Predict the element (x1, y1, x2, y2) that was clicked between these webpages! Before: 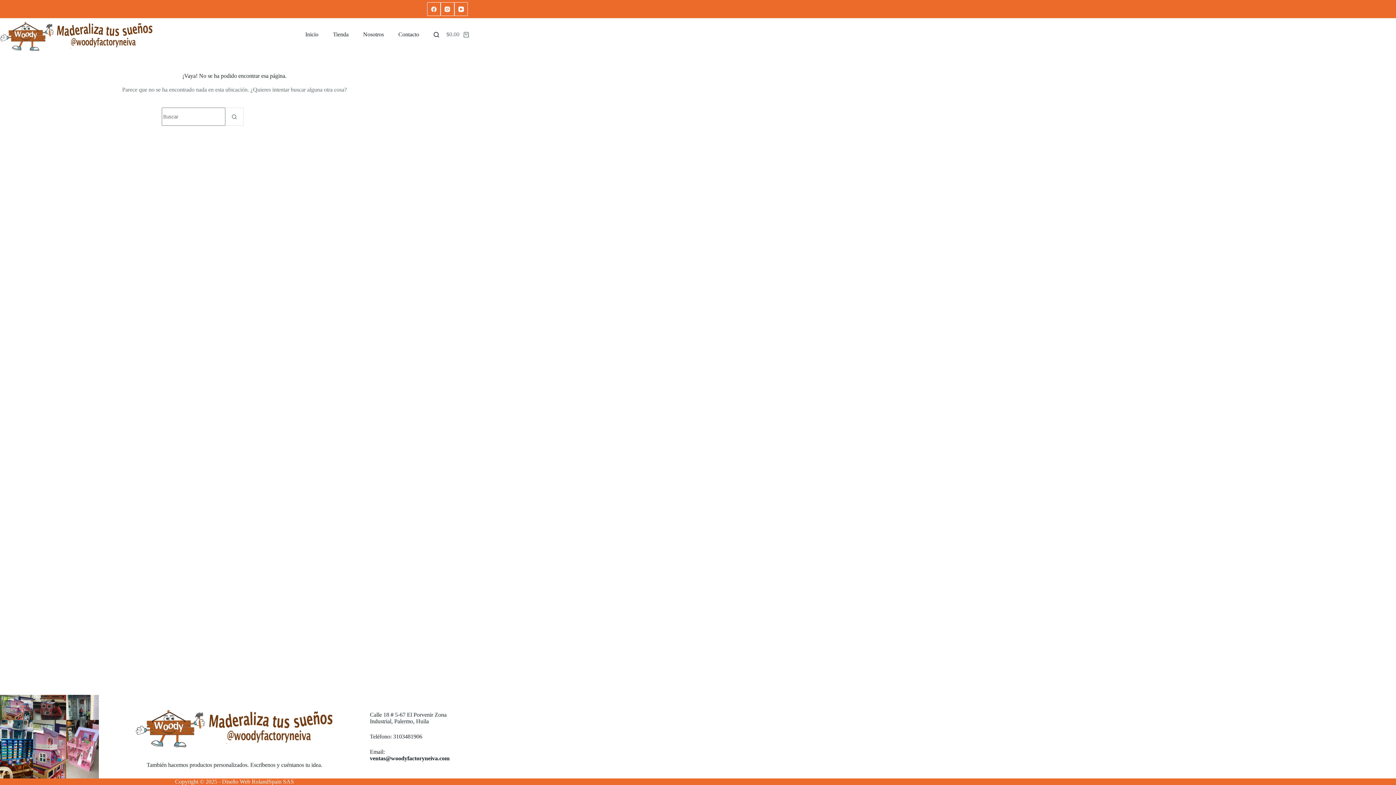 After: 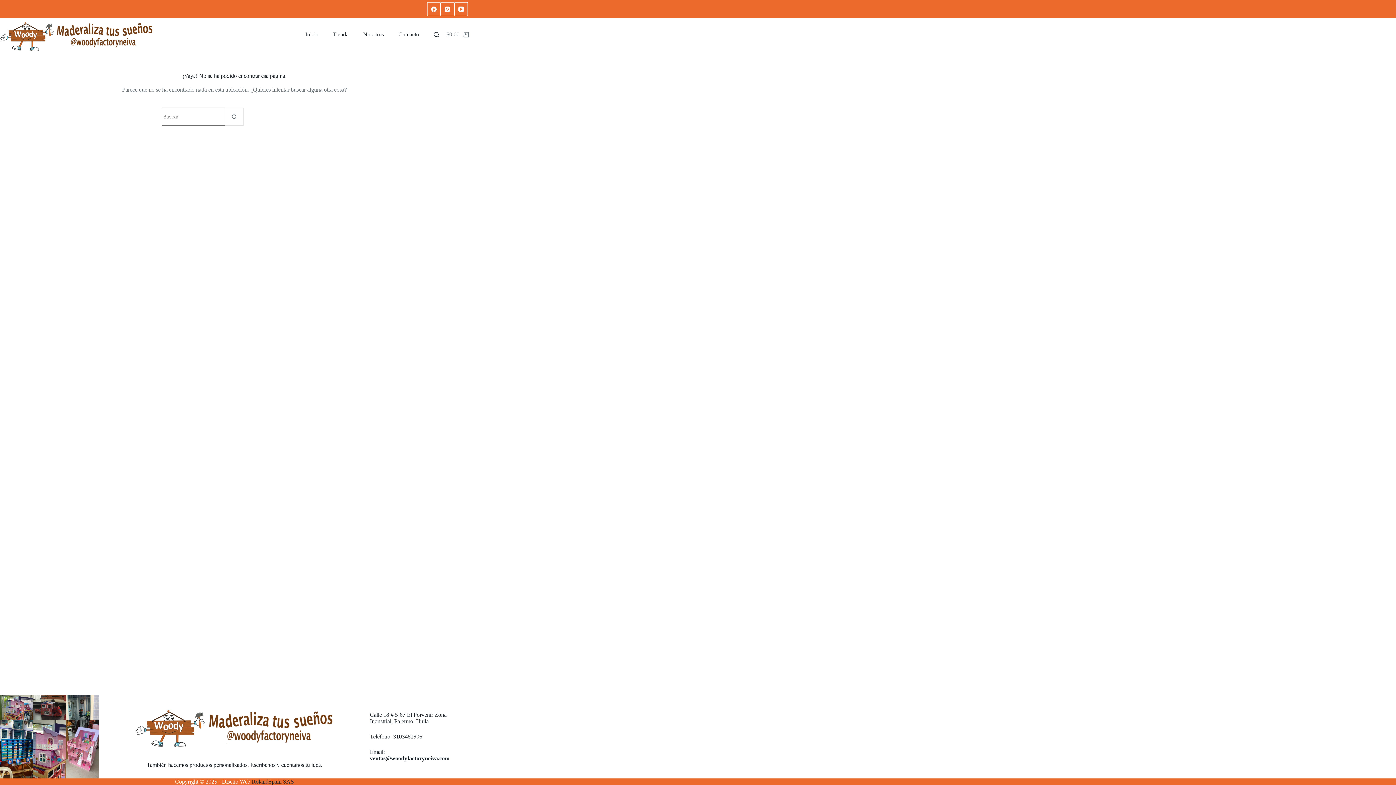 Action: label: RolandSpain SAS bbox: (251, 778, 294, 785)